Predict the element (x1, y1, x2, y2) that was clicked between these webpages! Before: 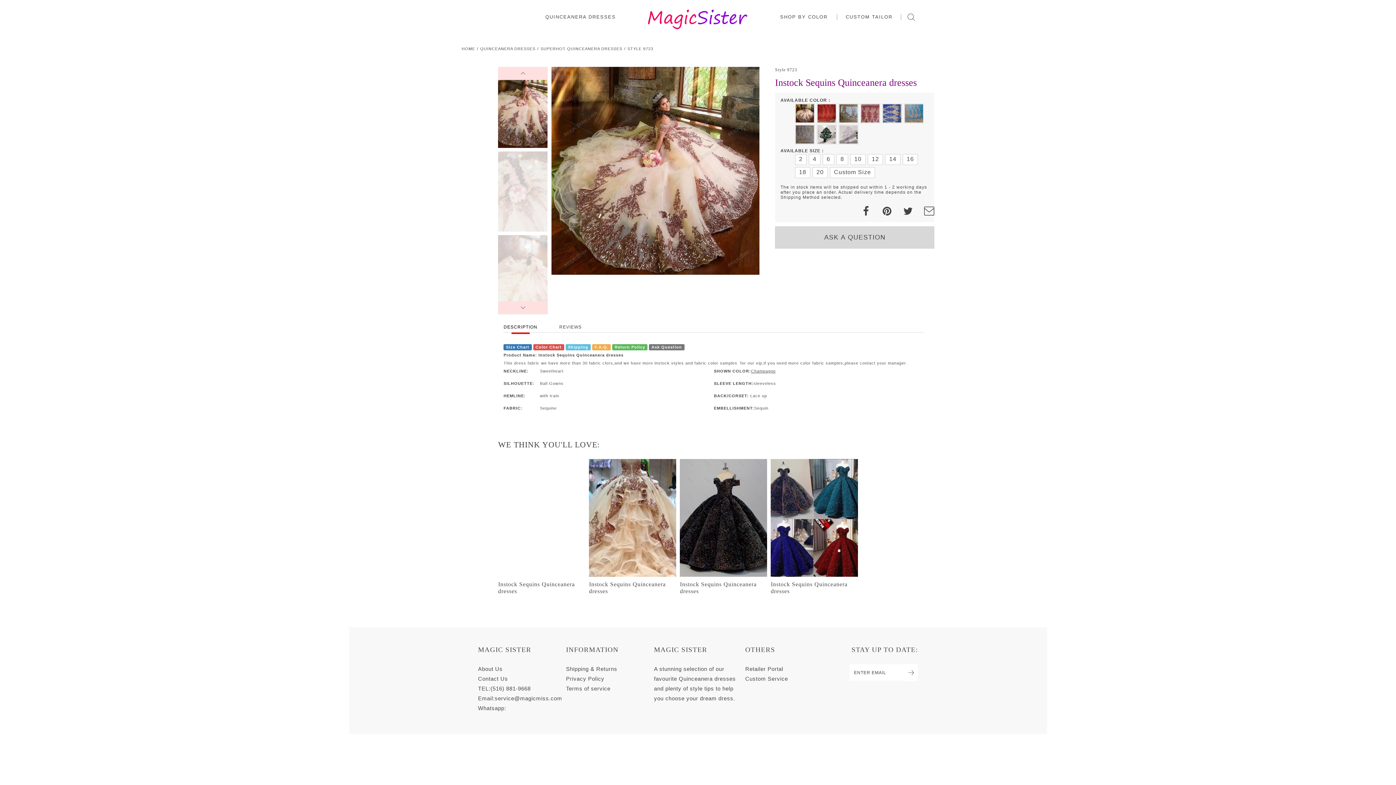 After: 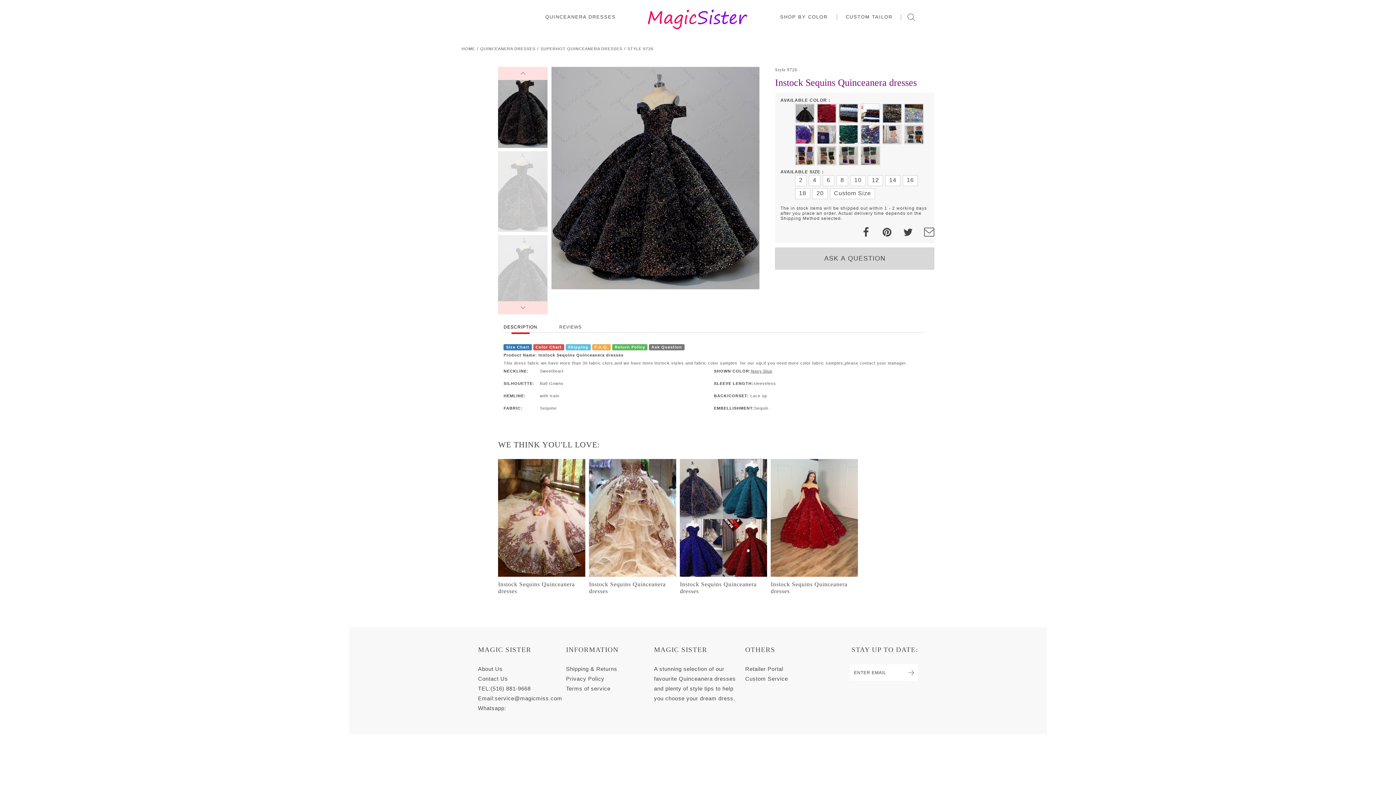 Action: bbox: (680, 459, 767, 577)